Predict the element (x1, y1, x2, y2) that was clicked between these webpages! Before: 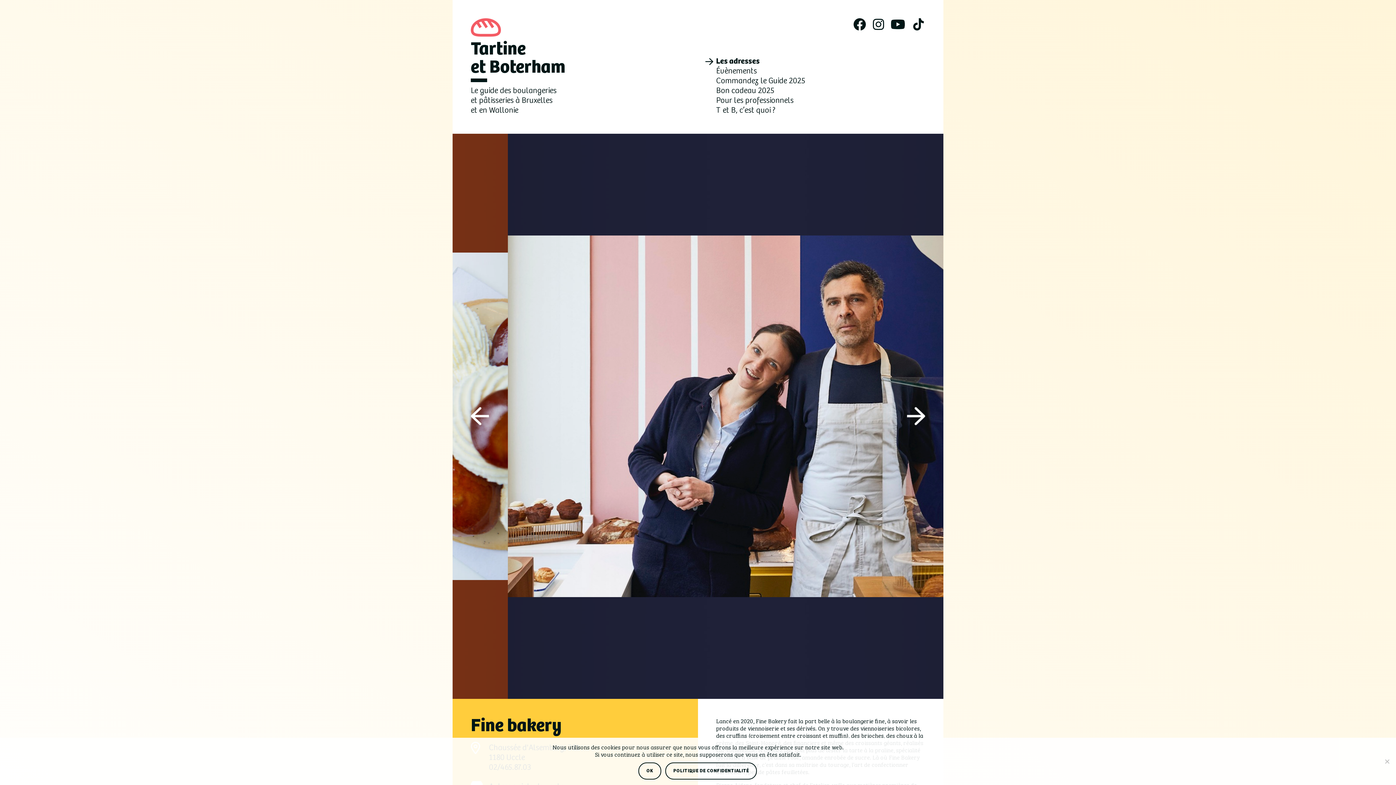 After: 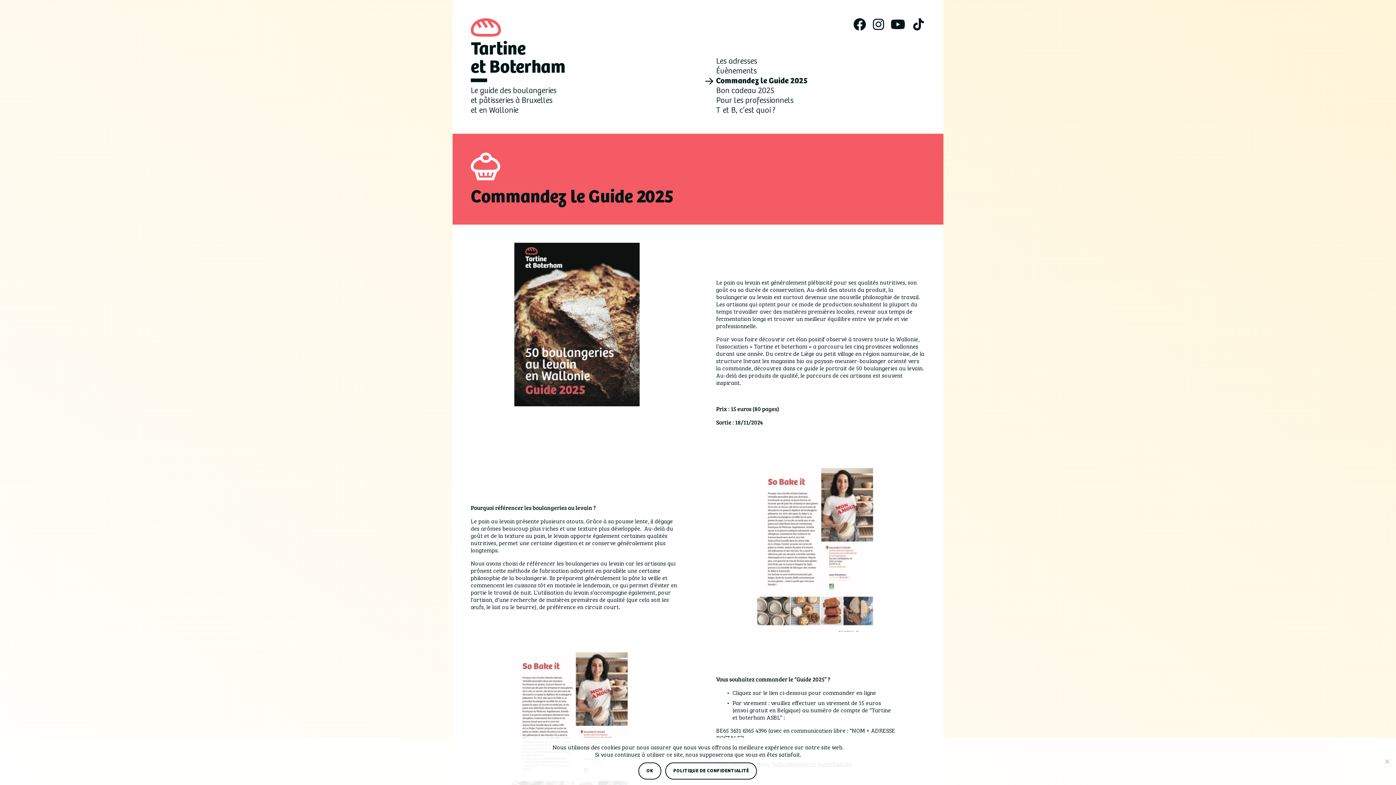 Action: label: Commandez le Guide 2025 bbox: (698, 76, 925, 86)